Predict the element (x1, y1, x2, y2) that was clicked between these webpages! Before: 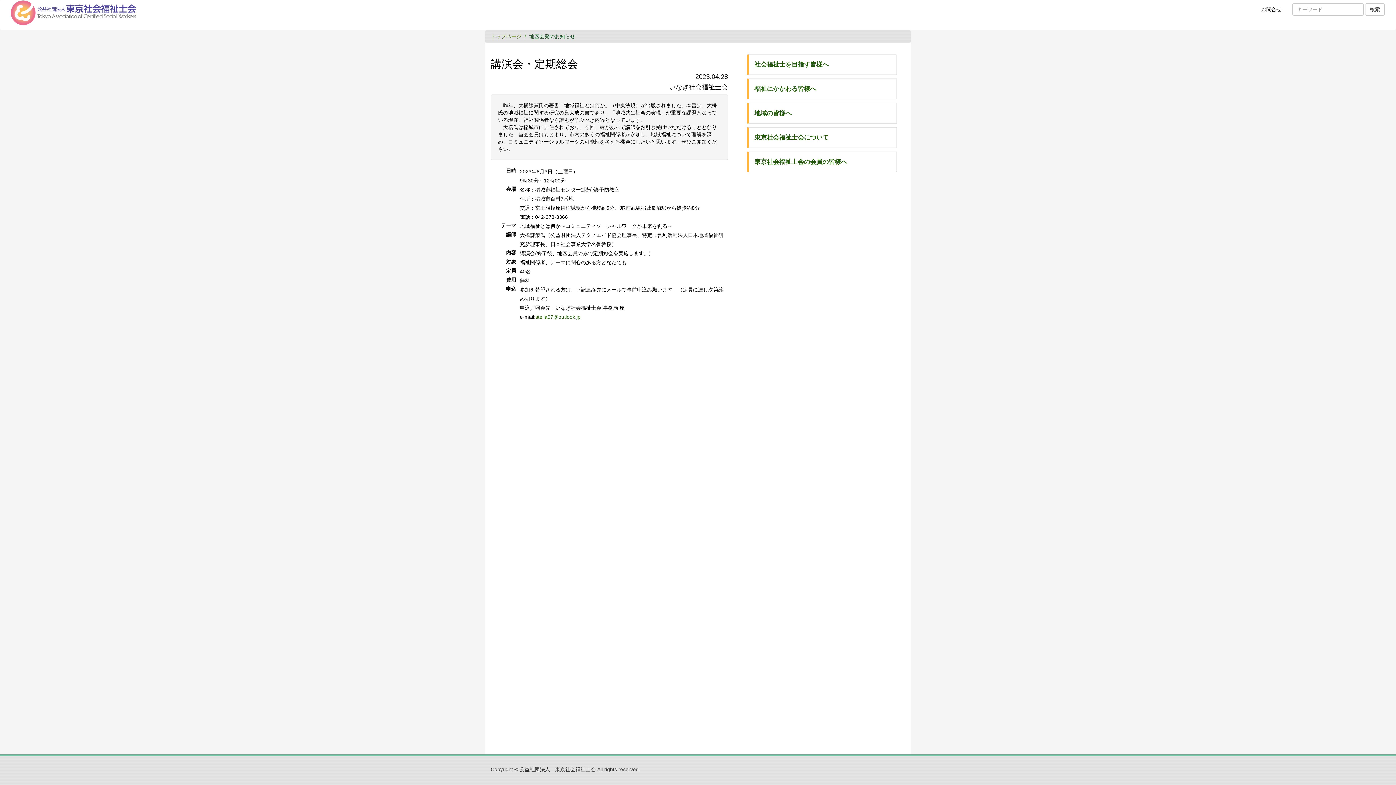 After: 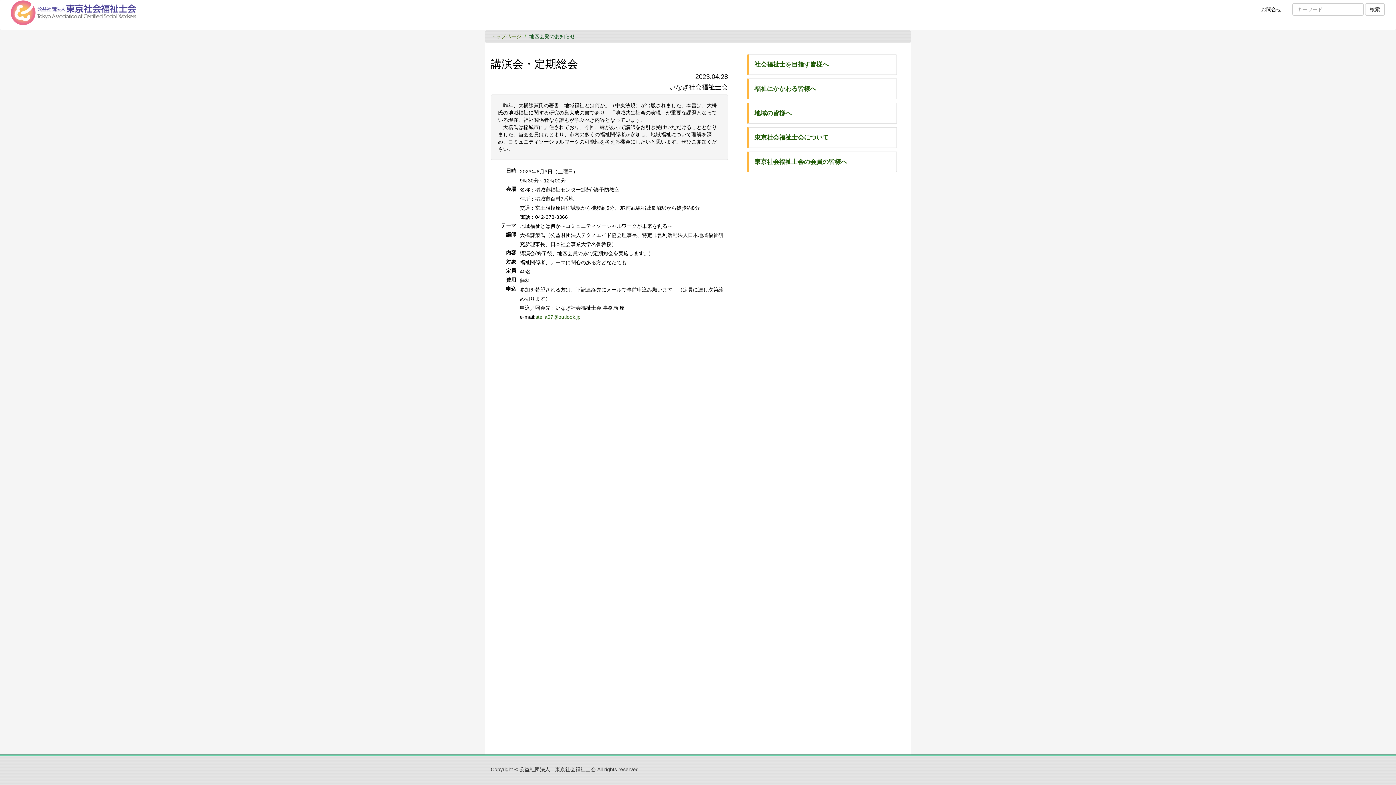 Action: label: お問合せ
お問い合わせ bbox: (1256, 0, 1287, 18)